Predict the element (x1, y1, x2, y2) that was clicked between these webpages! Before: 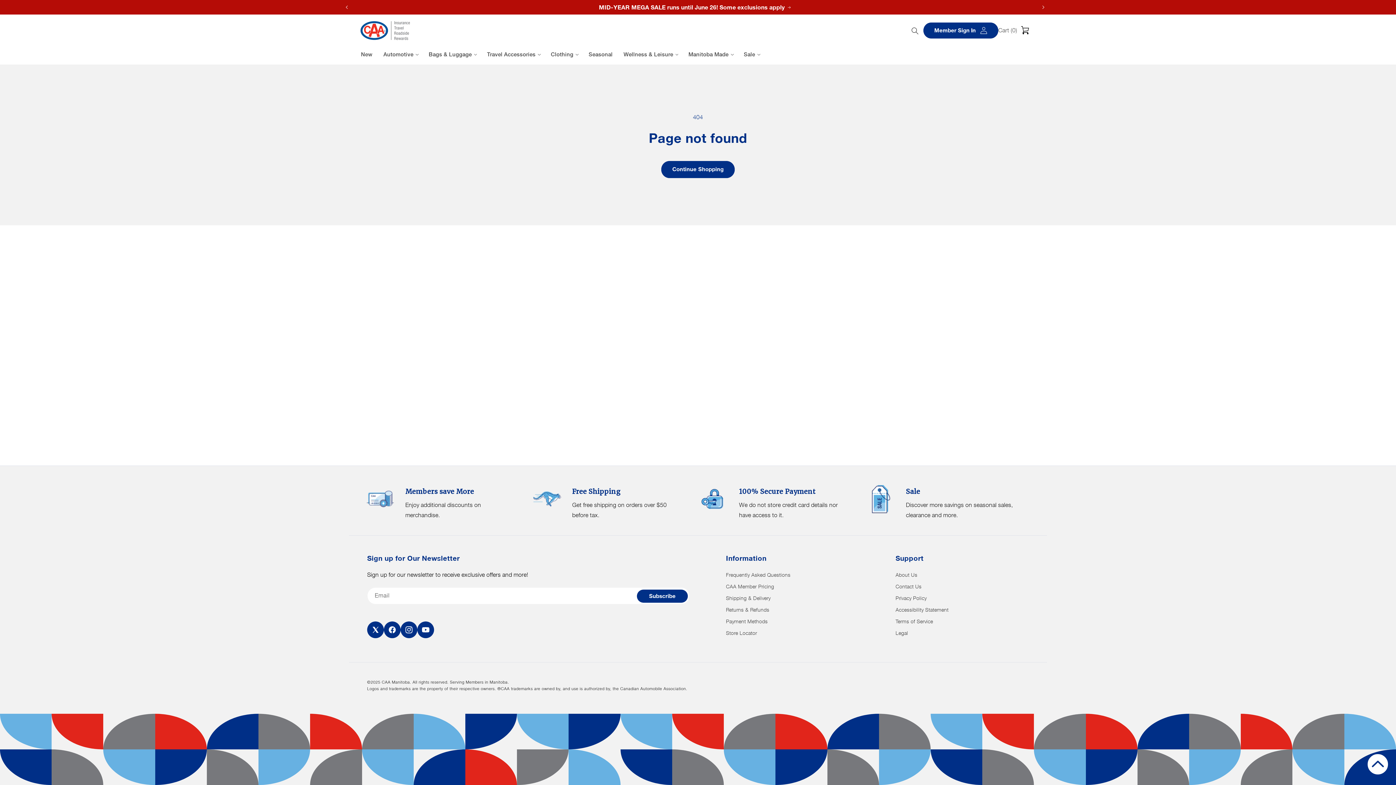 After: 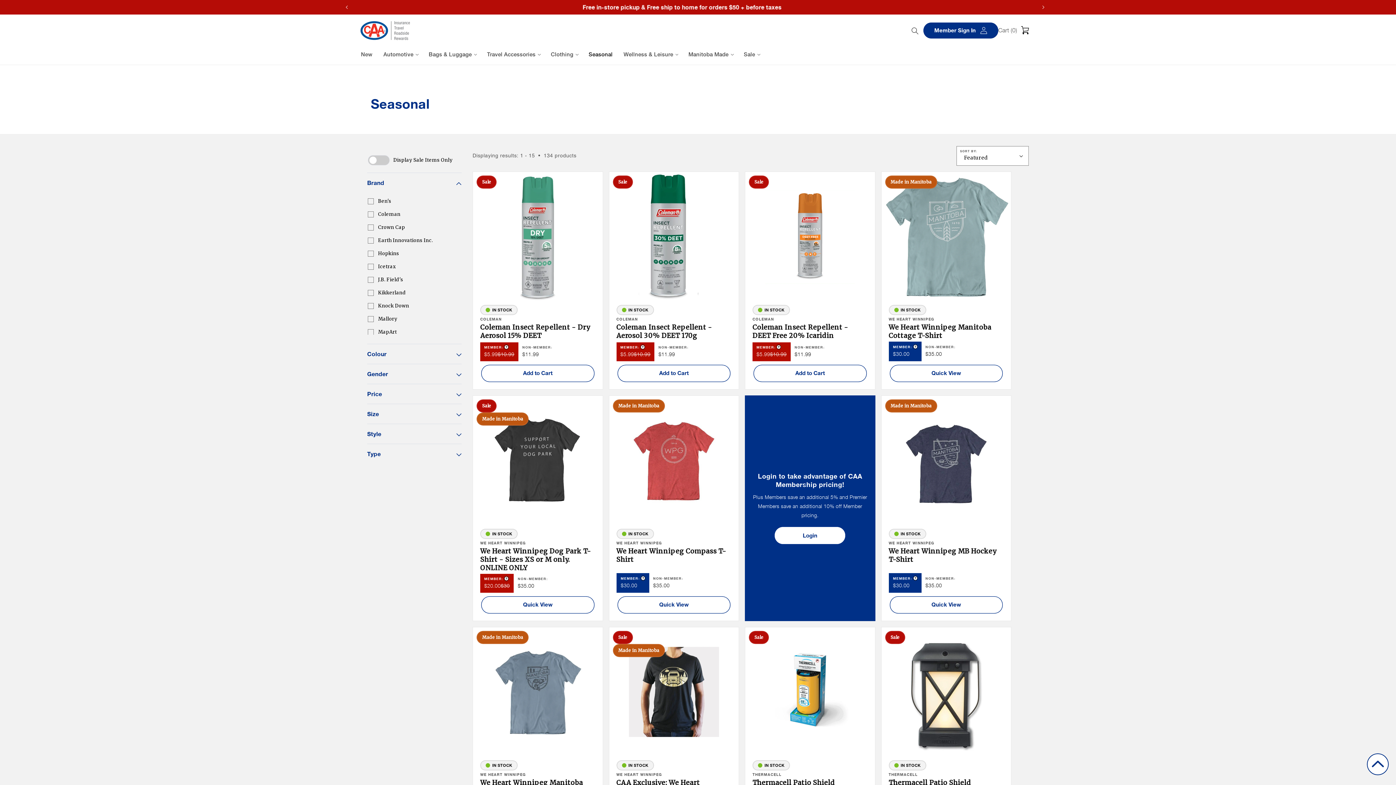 Action: label: Seasonal bbox: (583, 46, 618, 62)